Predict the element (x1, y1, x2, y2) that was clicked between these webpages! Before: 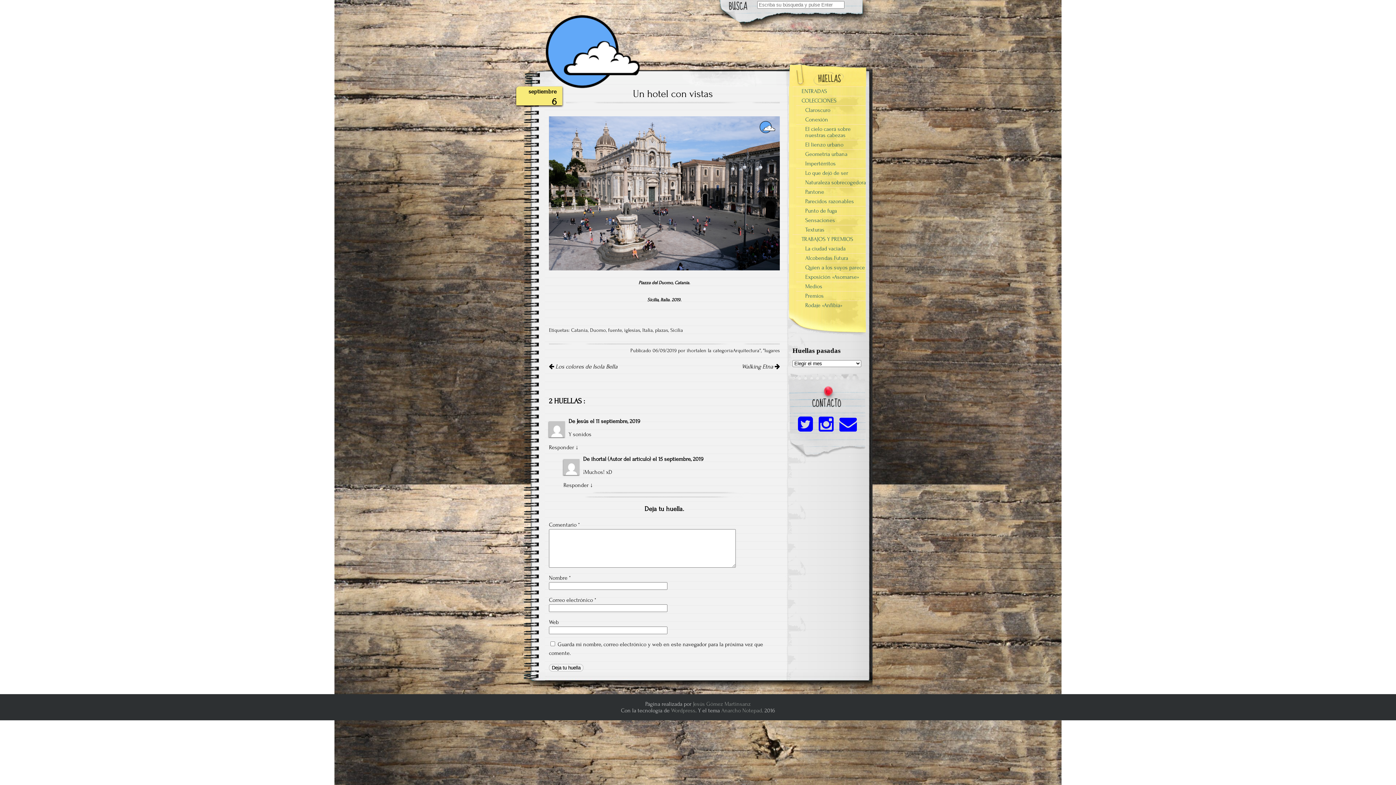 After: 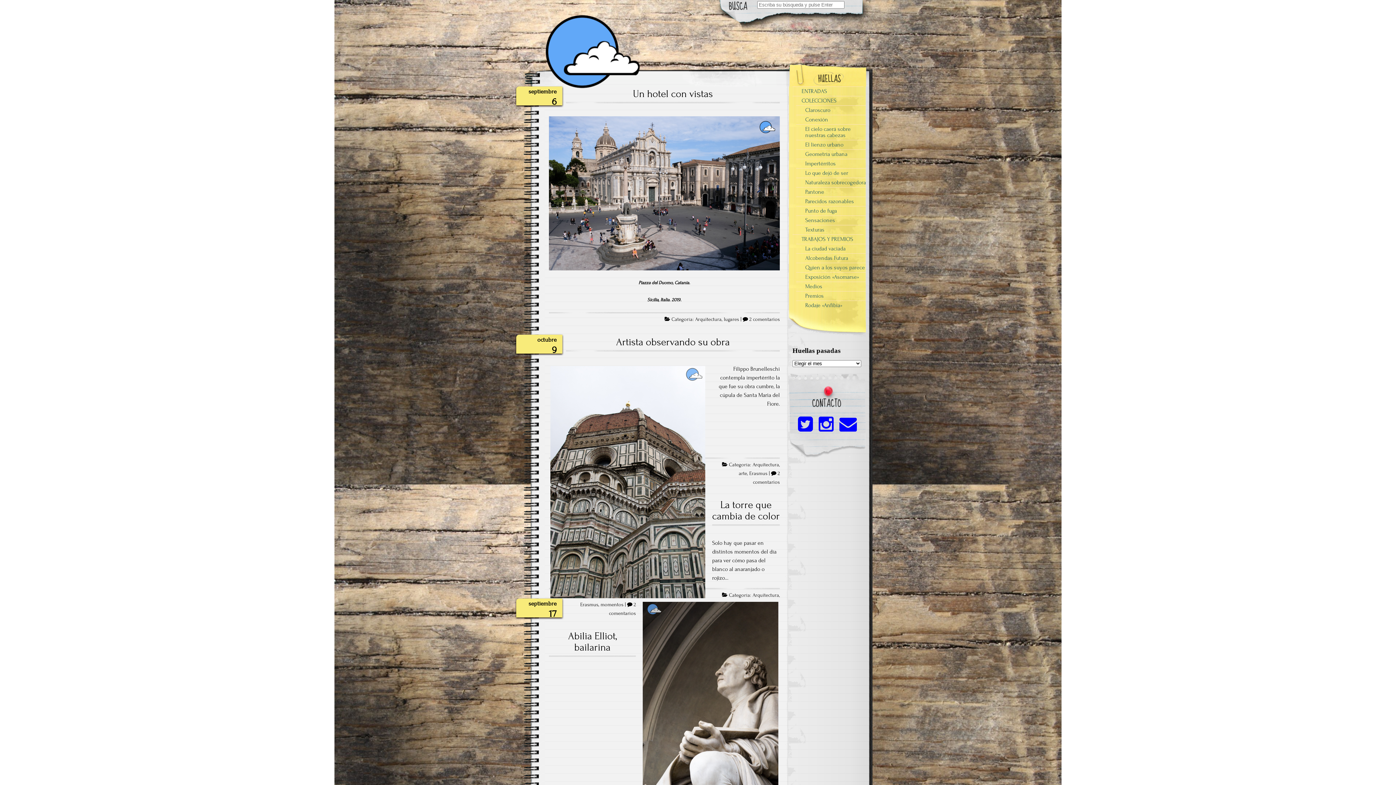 Action: bbox: (590, 327, 606, 333) label: Duomo